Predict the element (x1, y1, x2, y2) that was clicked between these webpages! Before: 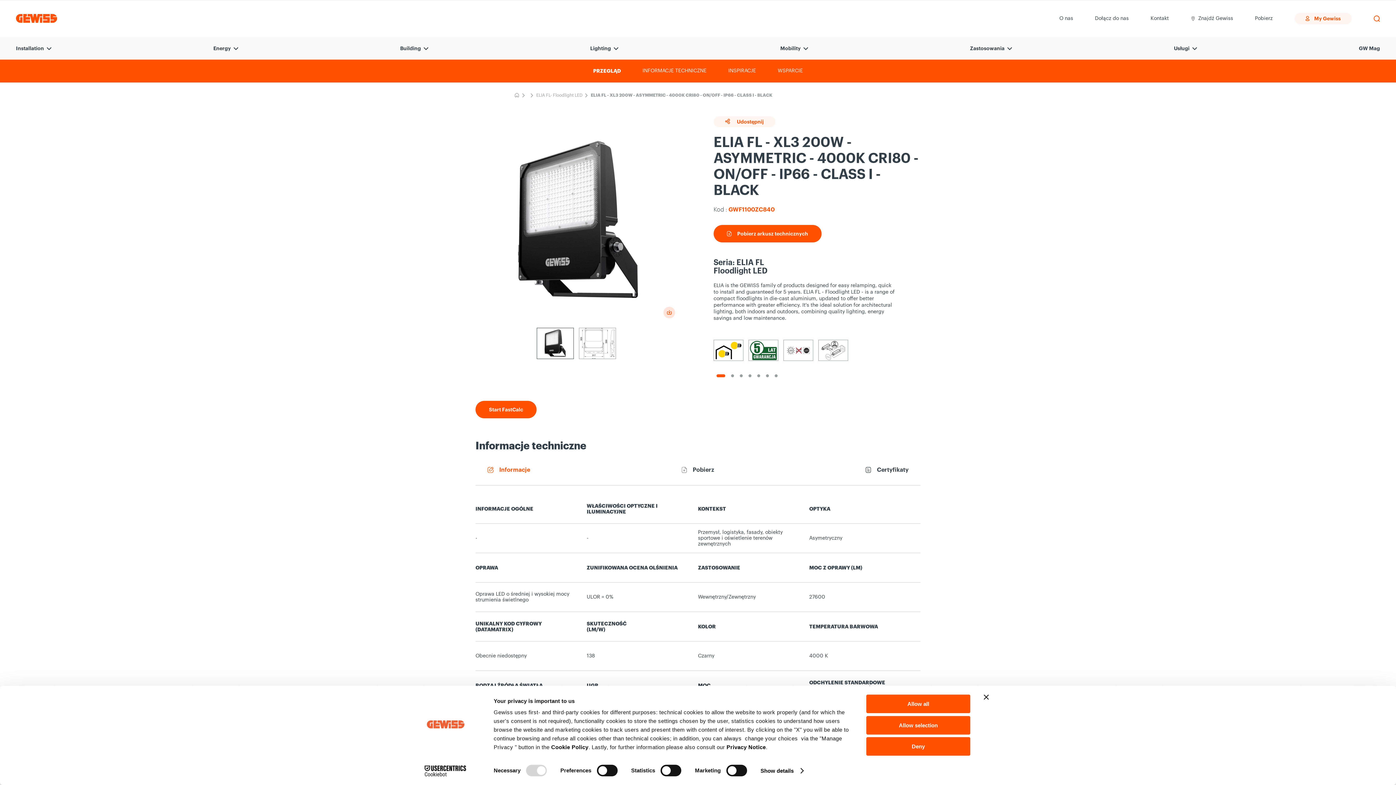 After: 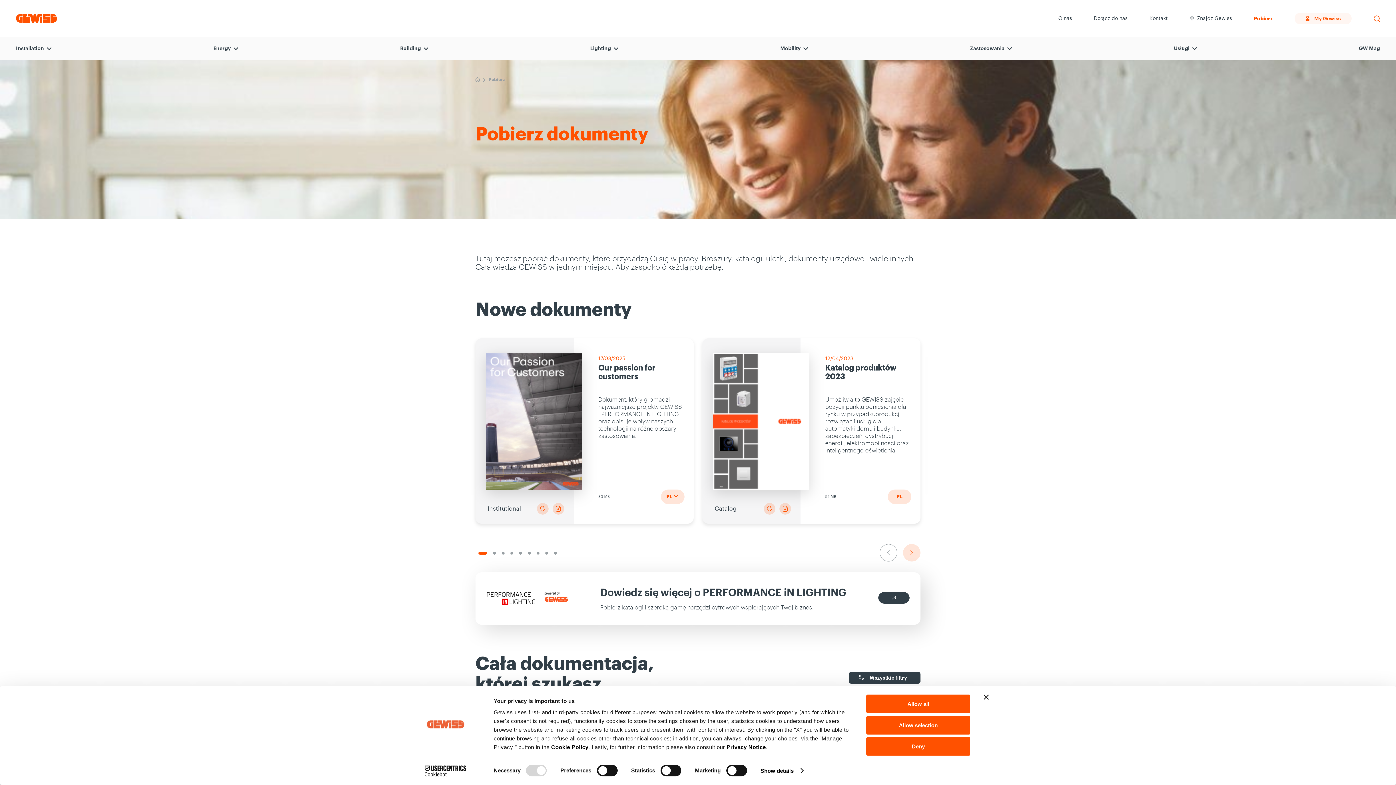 Action: label: Pobierz bbox: (1255, 12, 1273, 24)